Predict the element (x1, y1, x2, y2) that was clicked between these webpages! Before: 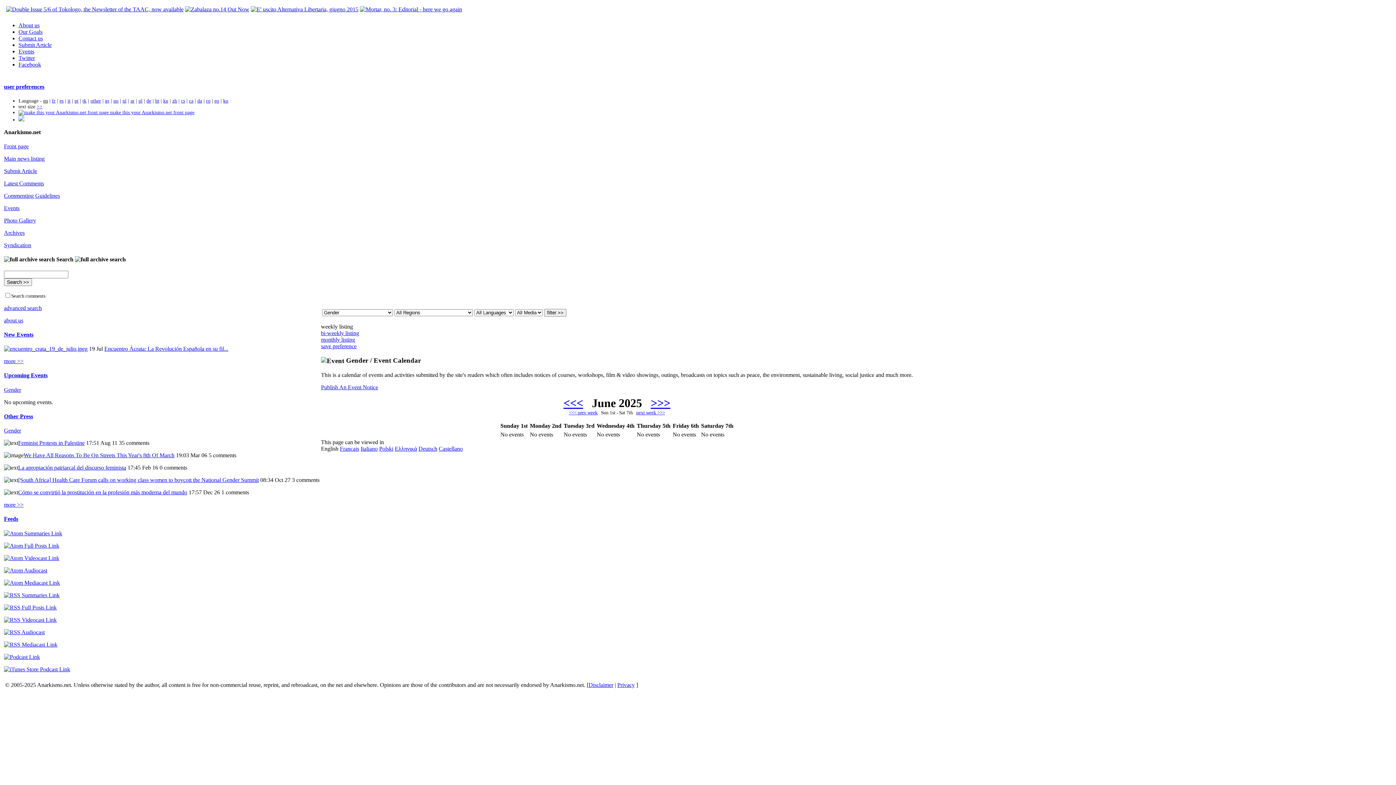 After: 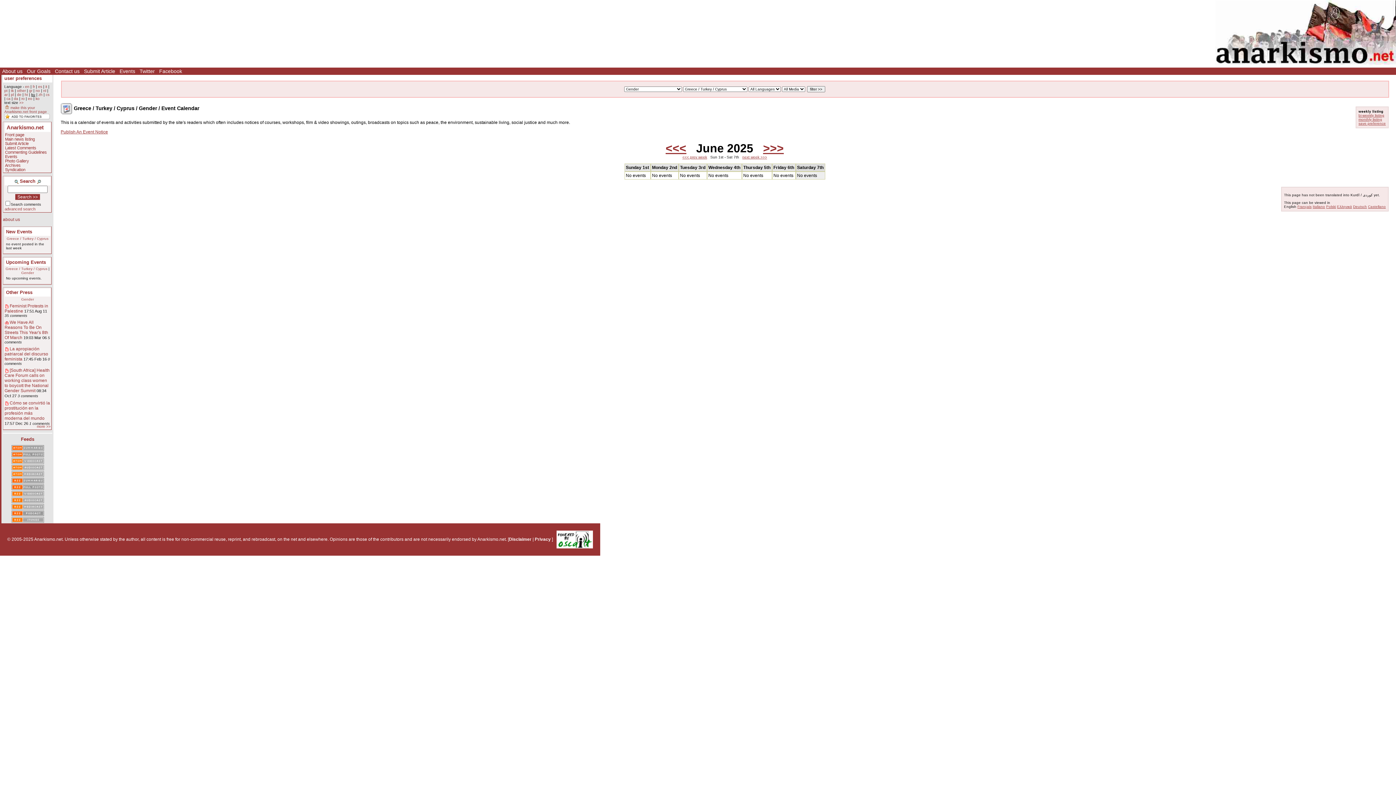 Action: label: ku bbox: (163, 98, 168, 103)